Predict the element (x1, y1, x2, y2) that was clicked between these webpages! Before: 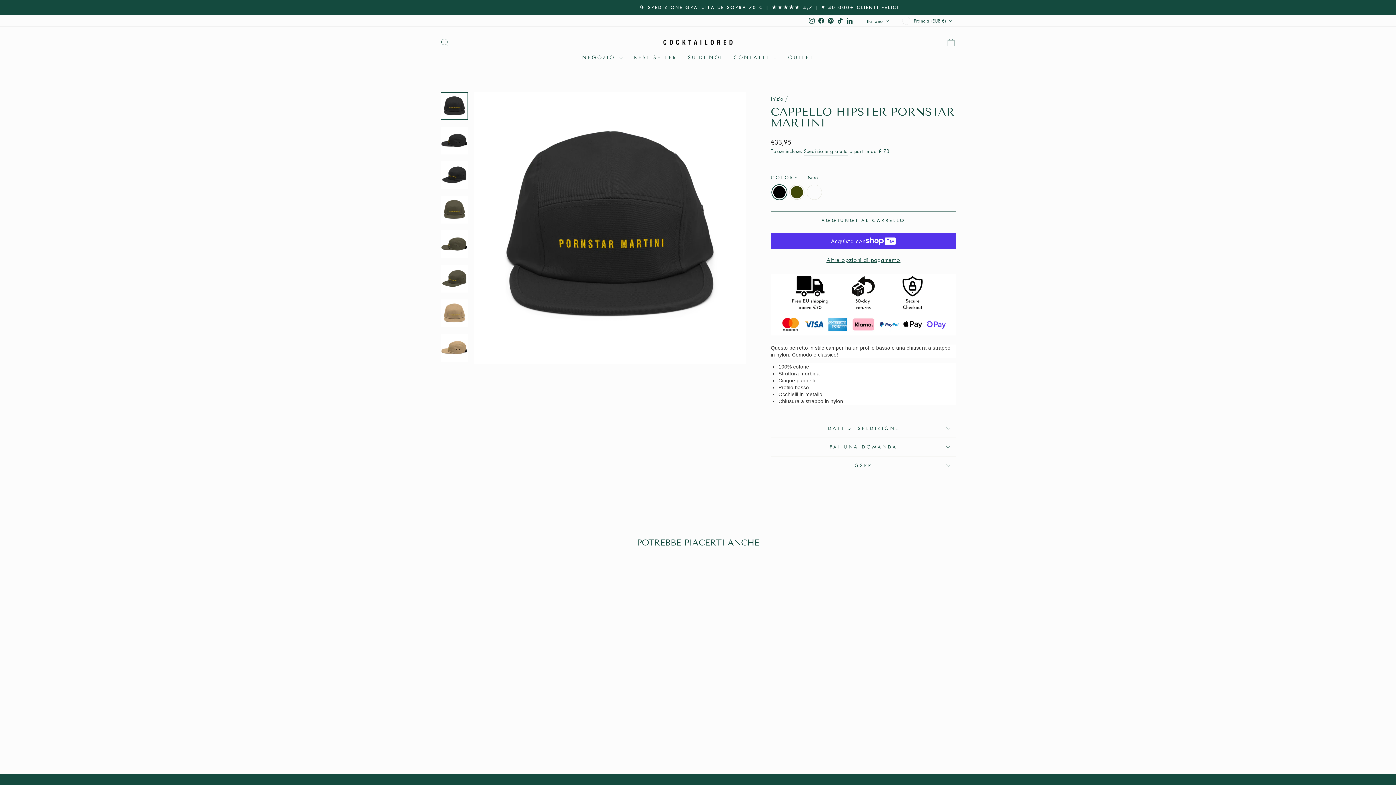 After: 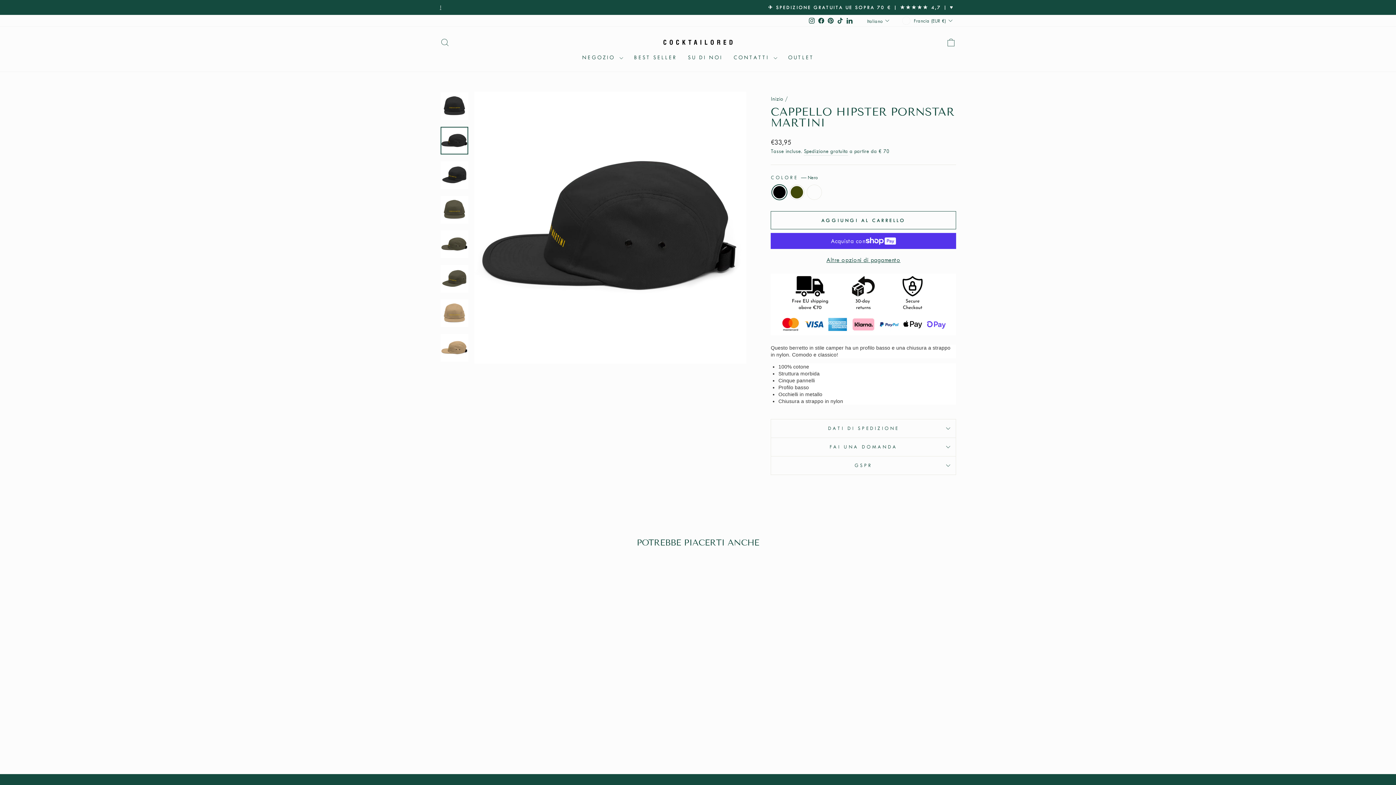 Action: bbox: (440, 127, 468, 154)